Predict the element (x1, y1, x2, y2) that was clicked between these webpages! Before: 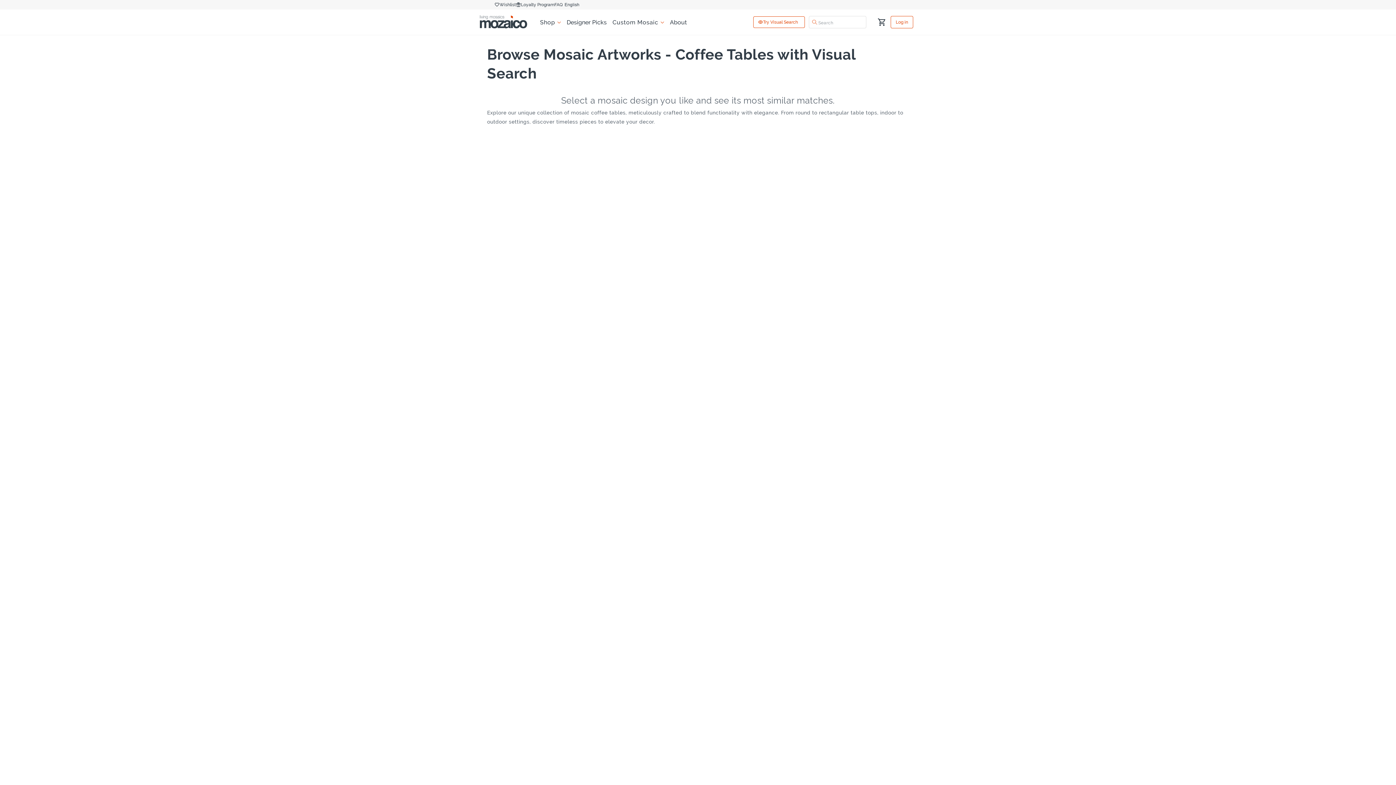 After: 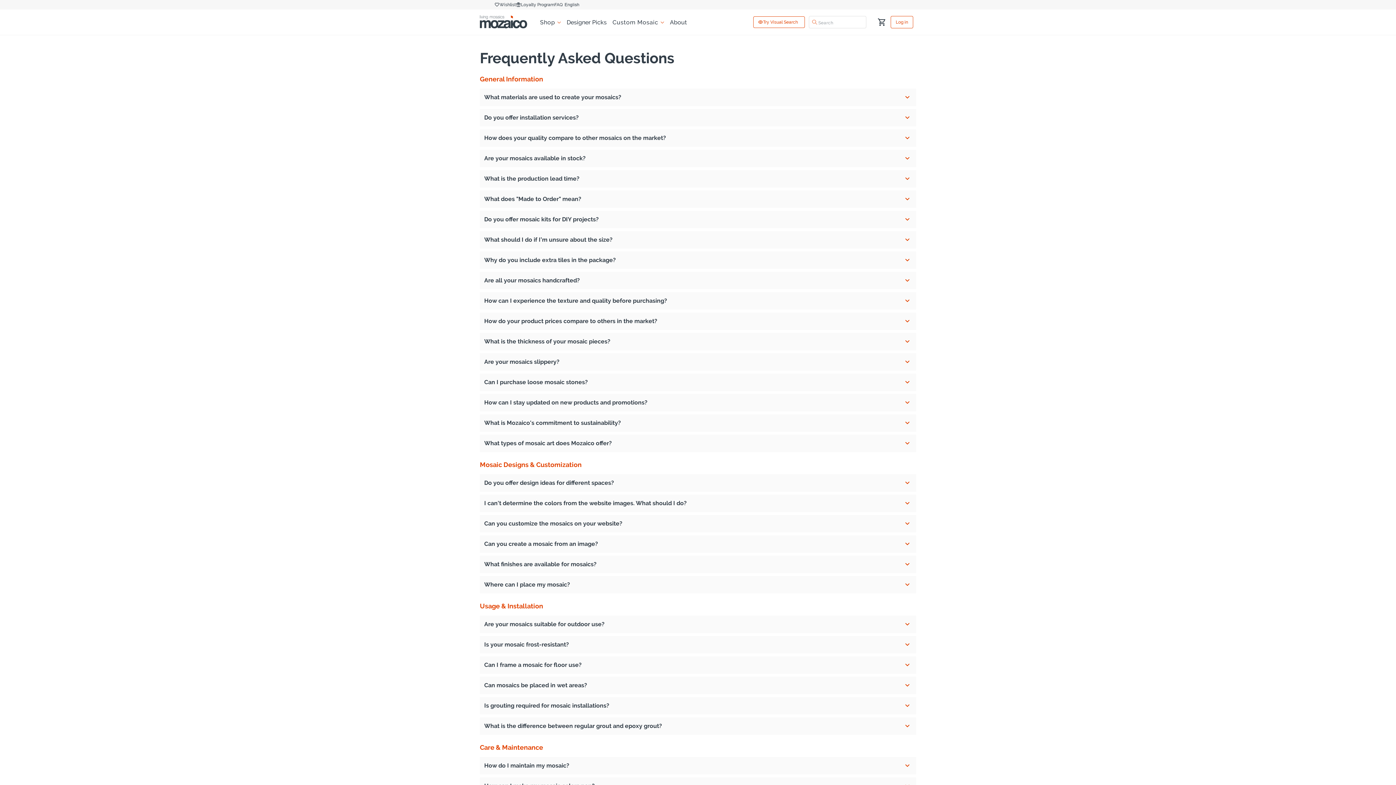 Action: bbox: (554, 2, 562, 7) label: FAQ